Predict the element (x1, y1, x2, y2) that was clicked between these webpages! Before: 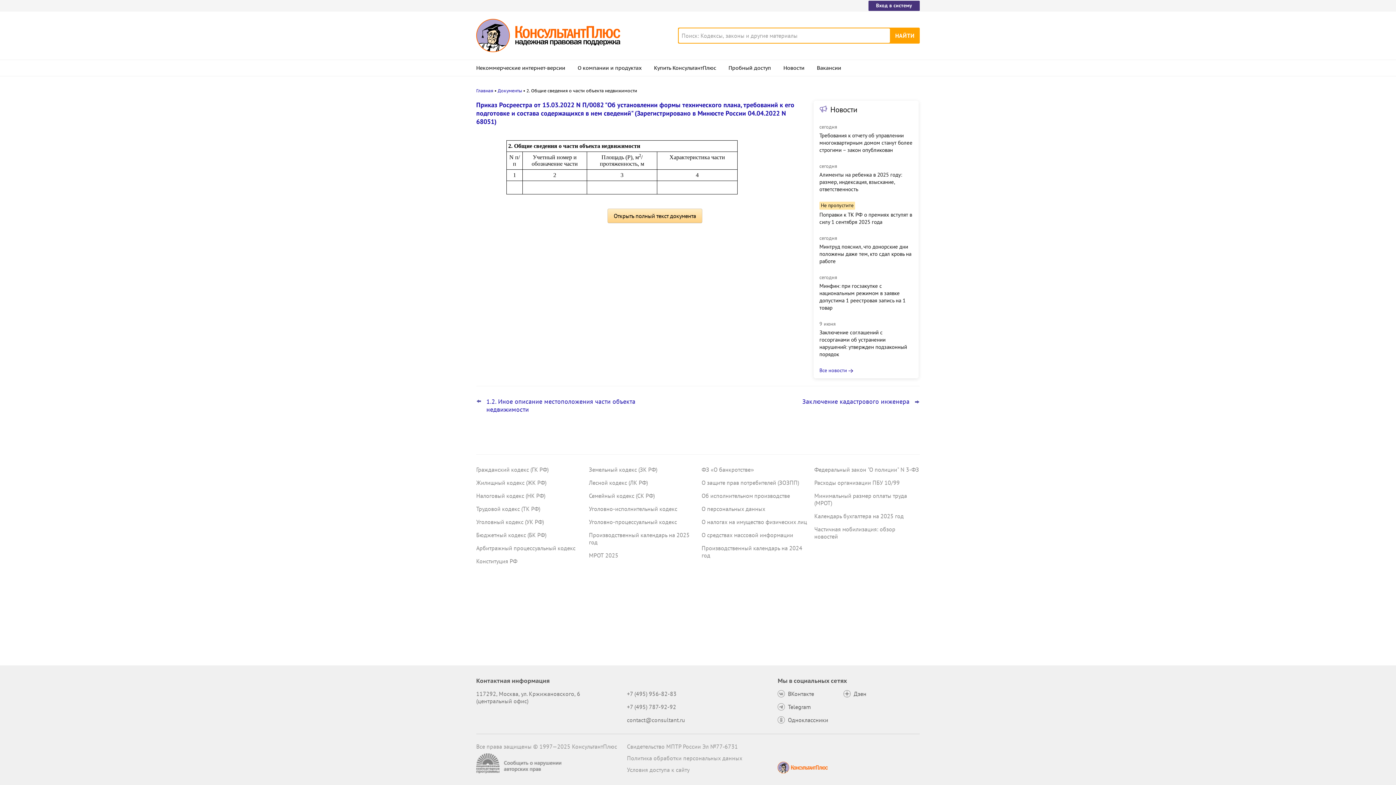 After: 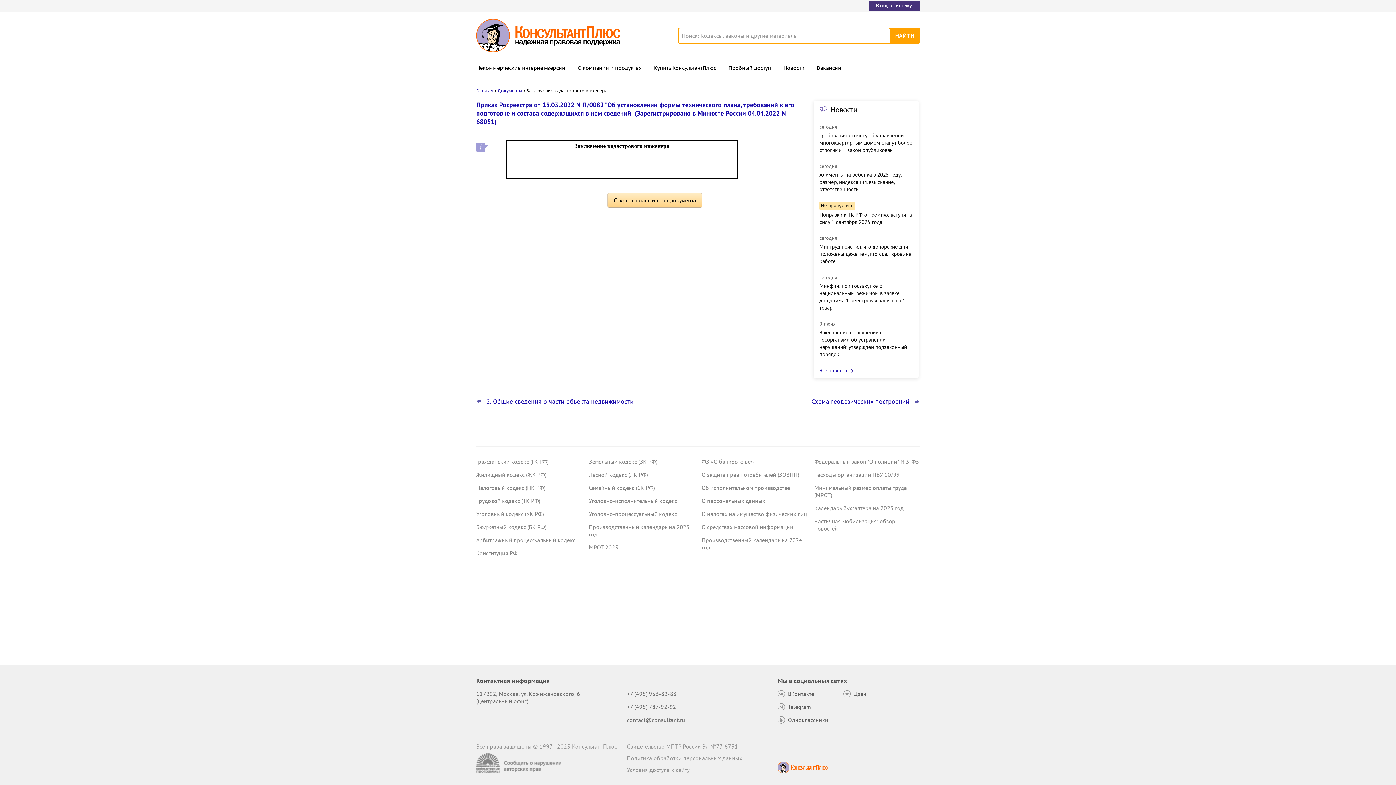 Action: label: Заключение кадастрового инженера bbox: (728, 397, 920, 413)